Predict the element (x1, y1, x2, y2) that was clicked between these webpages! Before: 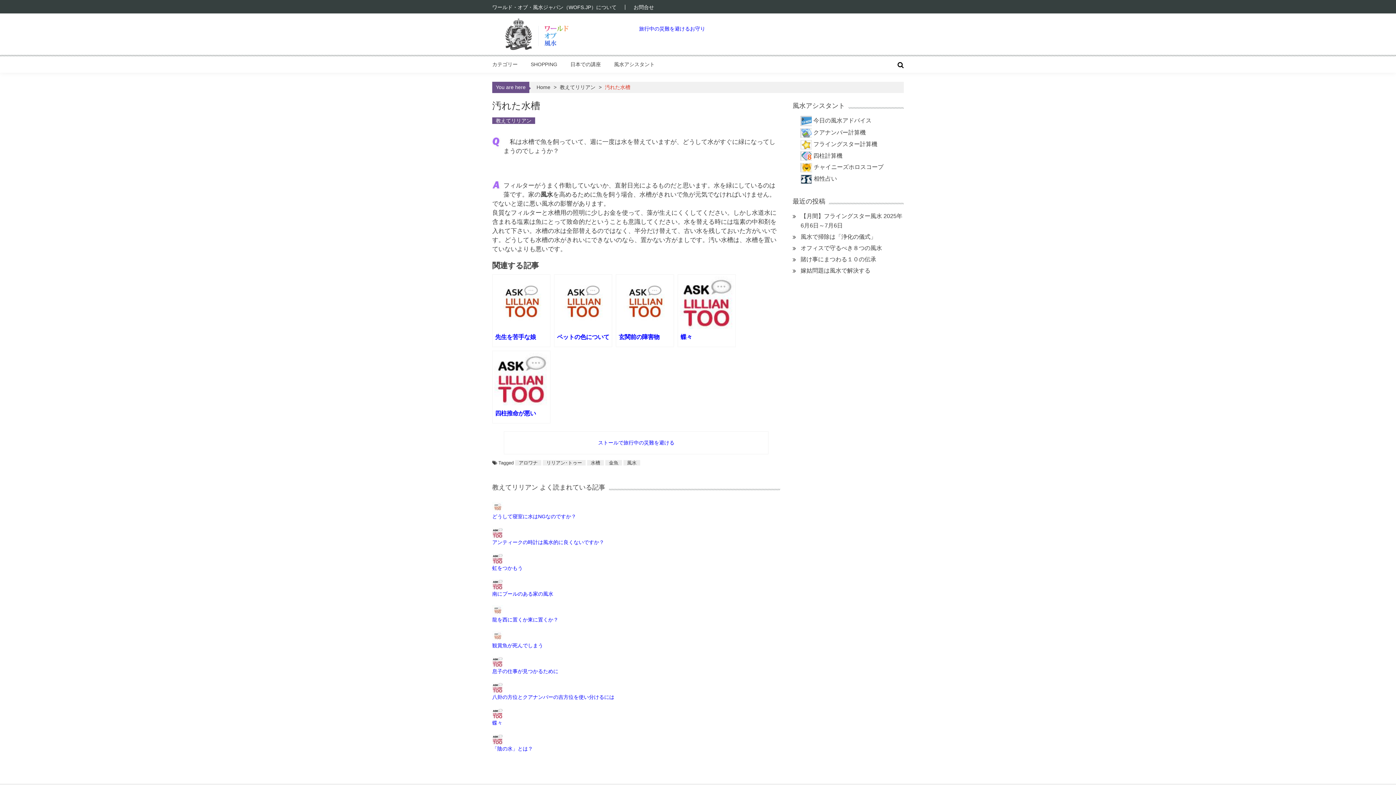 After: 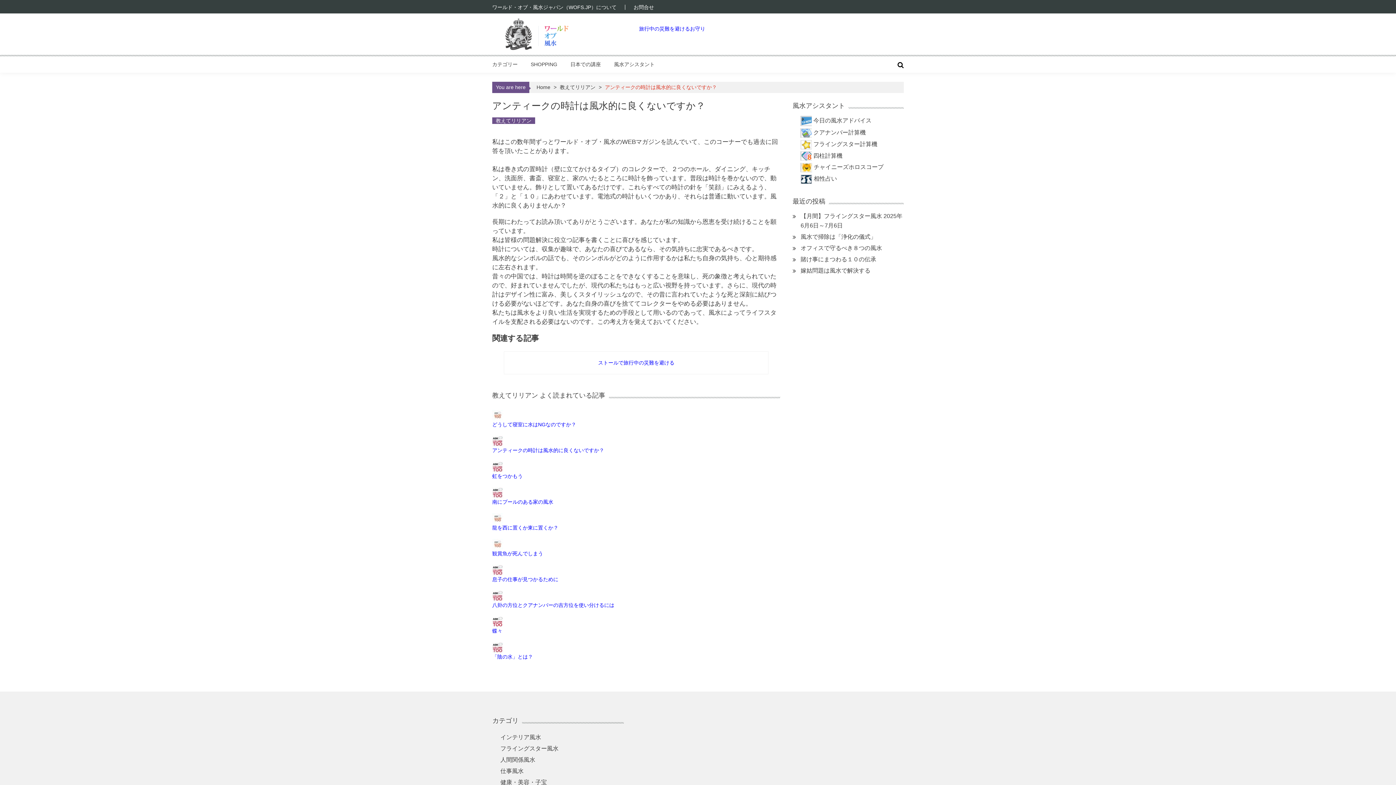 Action: bbox: (492, 528, 780, 538)